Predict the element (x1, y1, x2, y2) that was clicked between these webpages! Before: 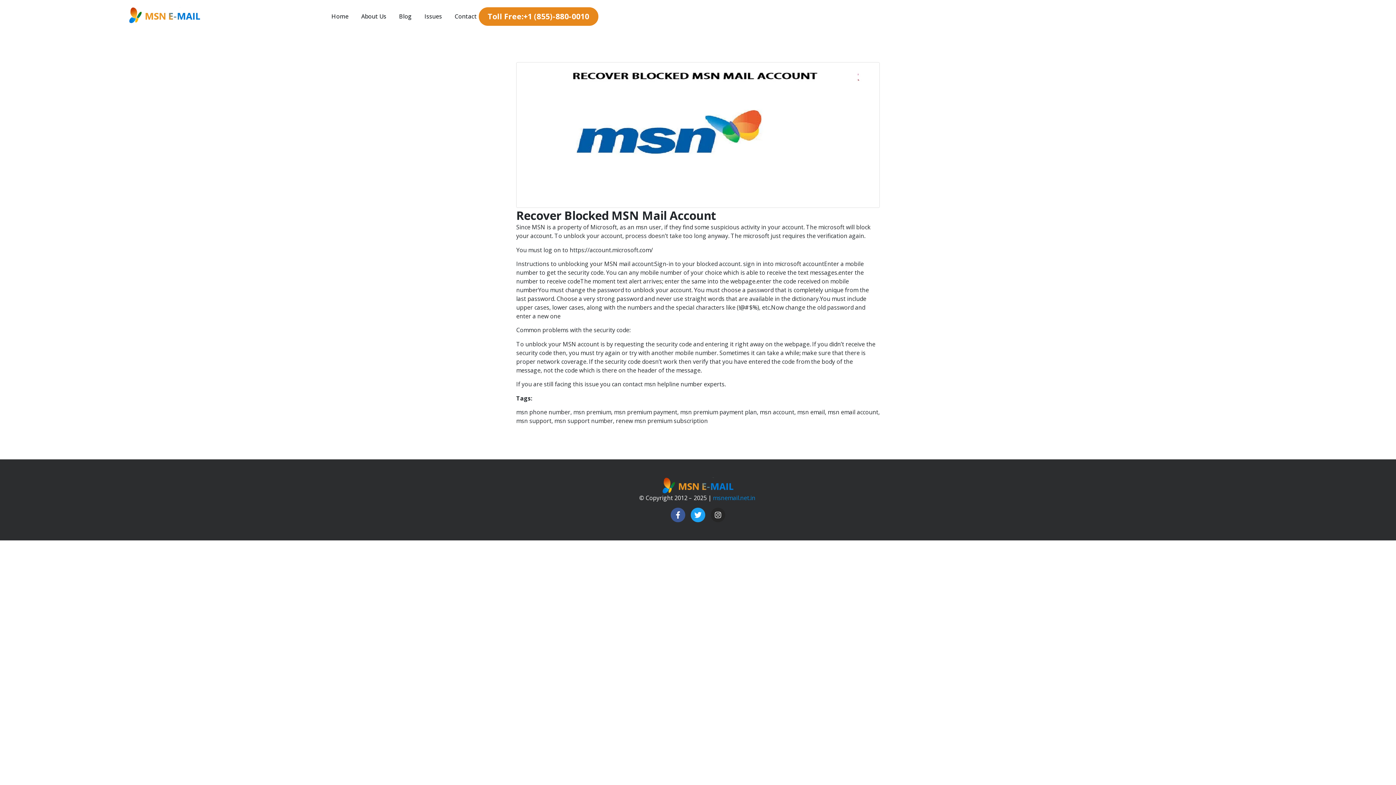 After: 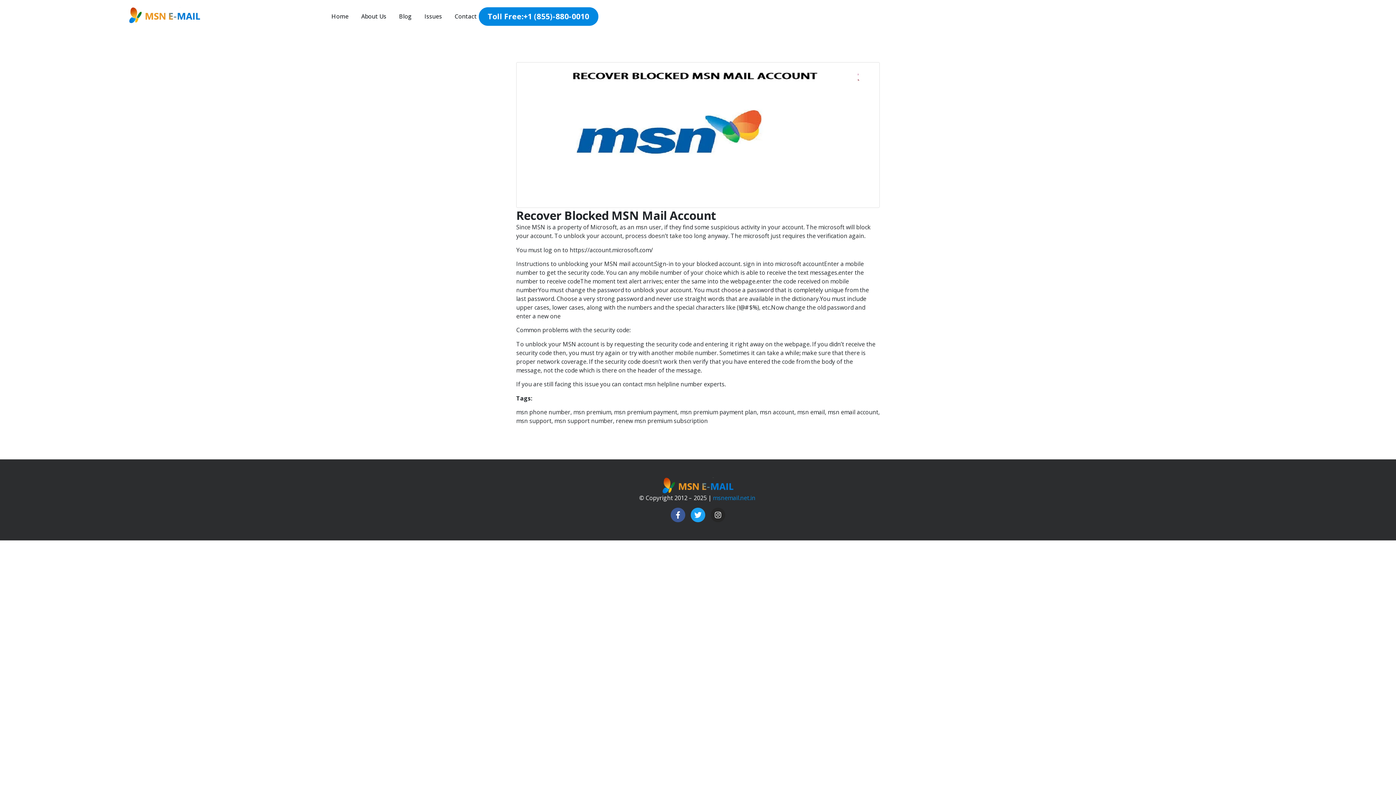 Action: label: Toll Free:+1 (855)-880-0010 bbox: (478, 7, 598, 25)